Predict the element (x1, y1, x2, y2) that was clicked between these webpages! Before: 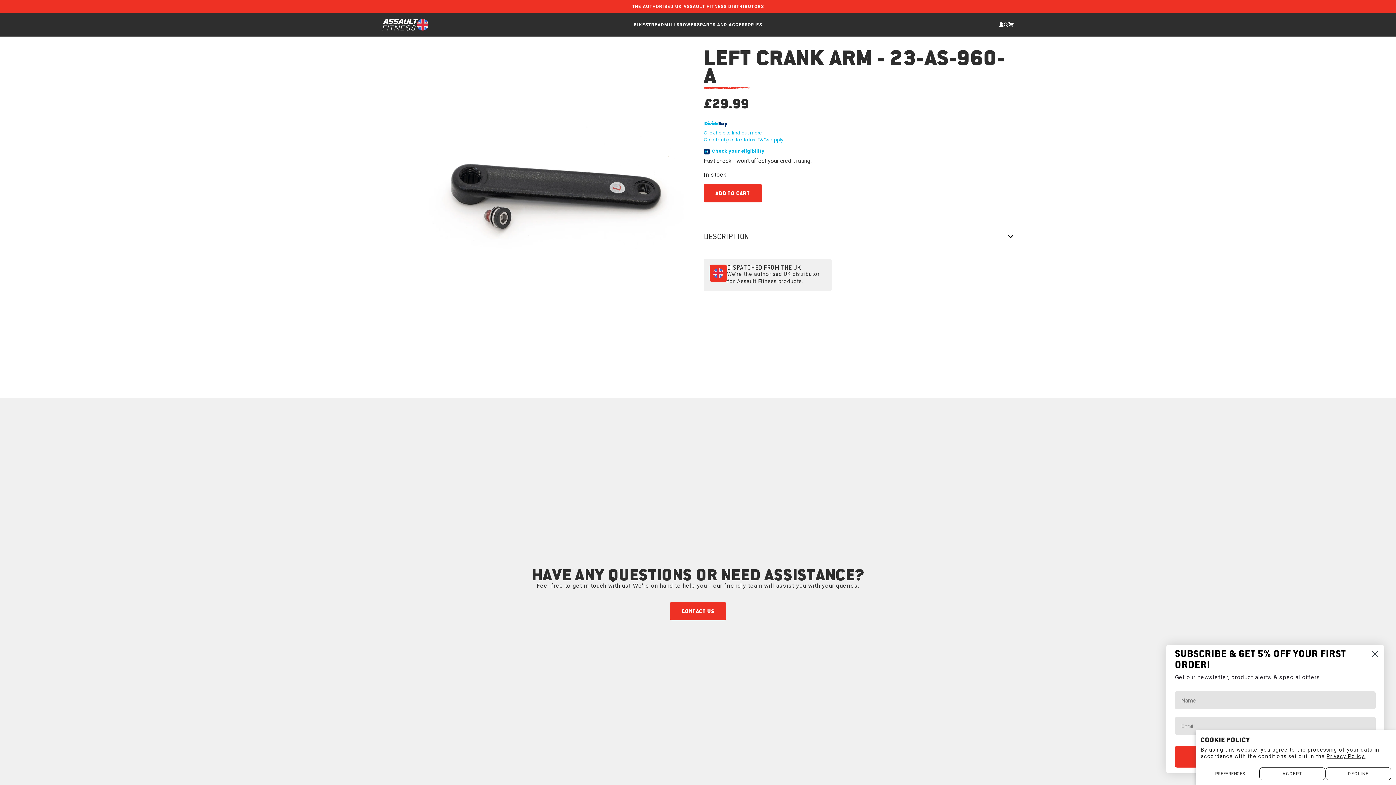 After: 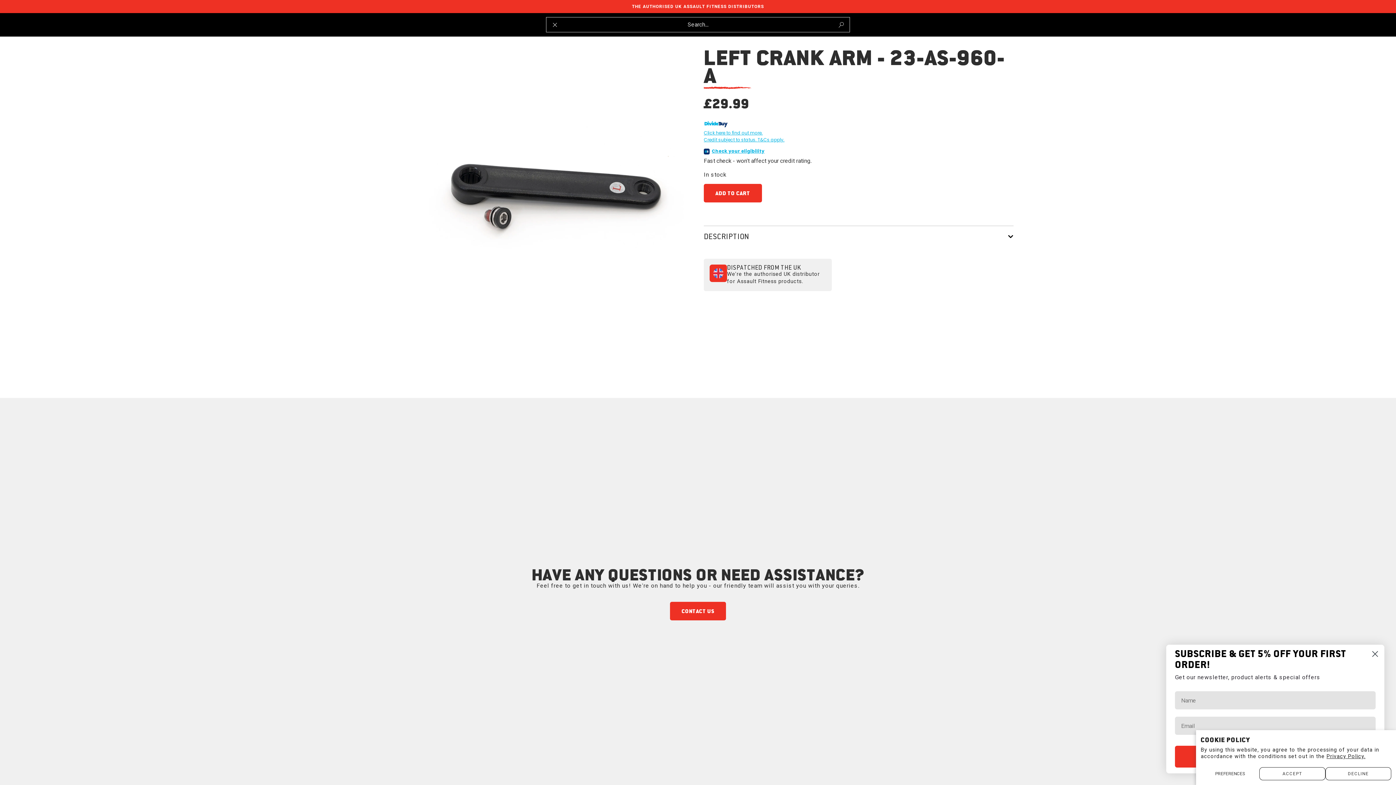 Action: label: Search bbox: (1003, 22, 1008, 27)